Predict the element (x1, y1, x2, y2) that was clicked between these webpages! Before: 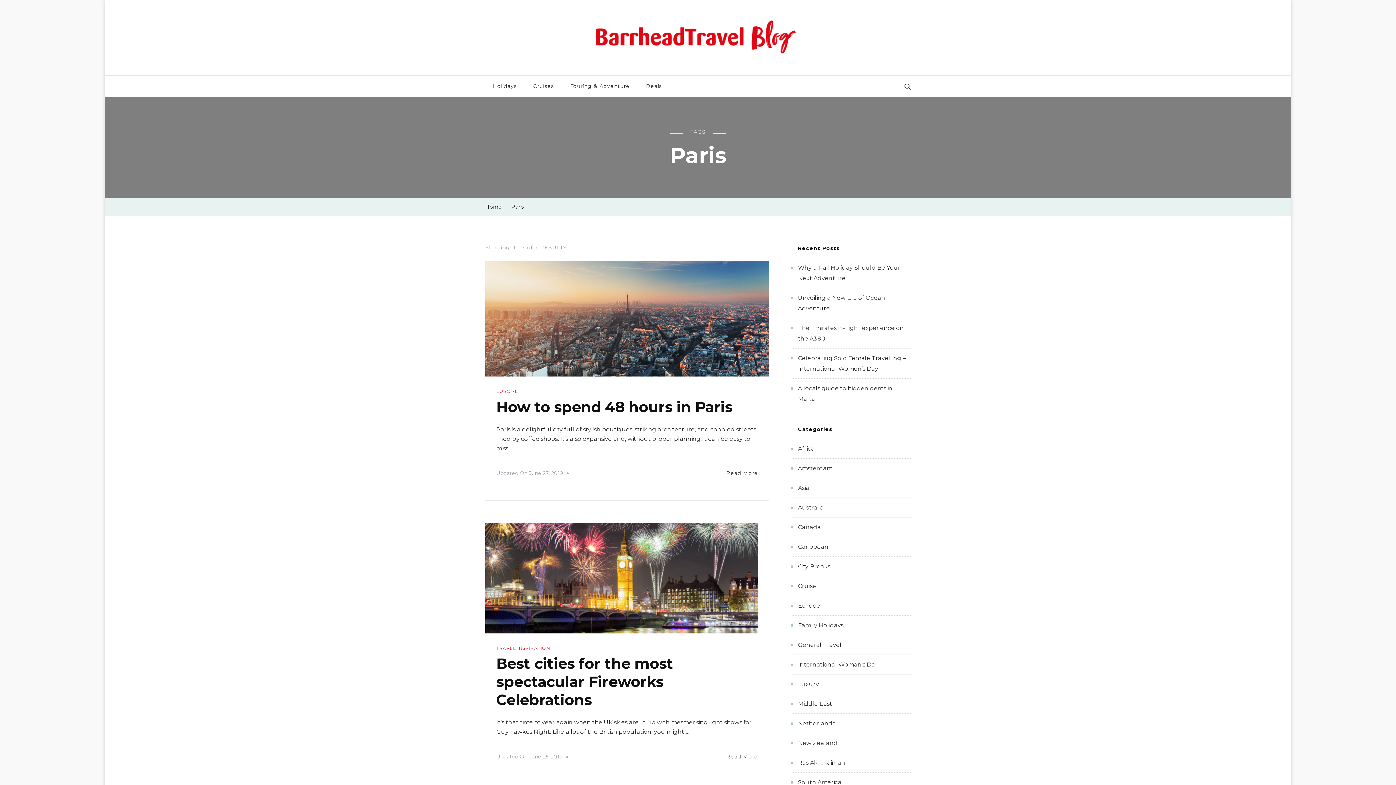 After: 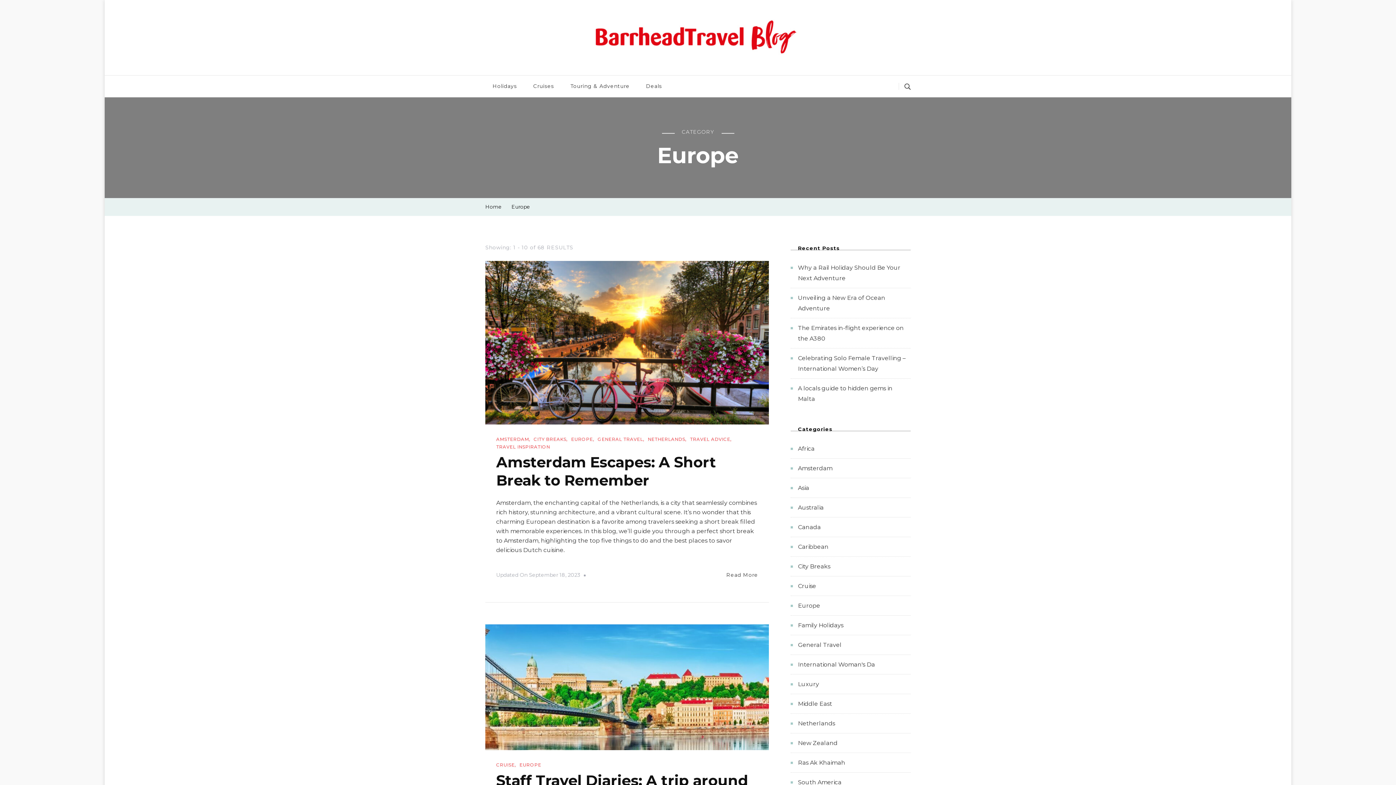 Action: label: Europe bbox: (798, 600, 910, 611)